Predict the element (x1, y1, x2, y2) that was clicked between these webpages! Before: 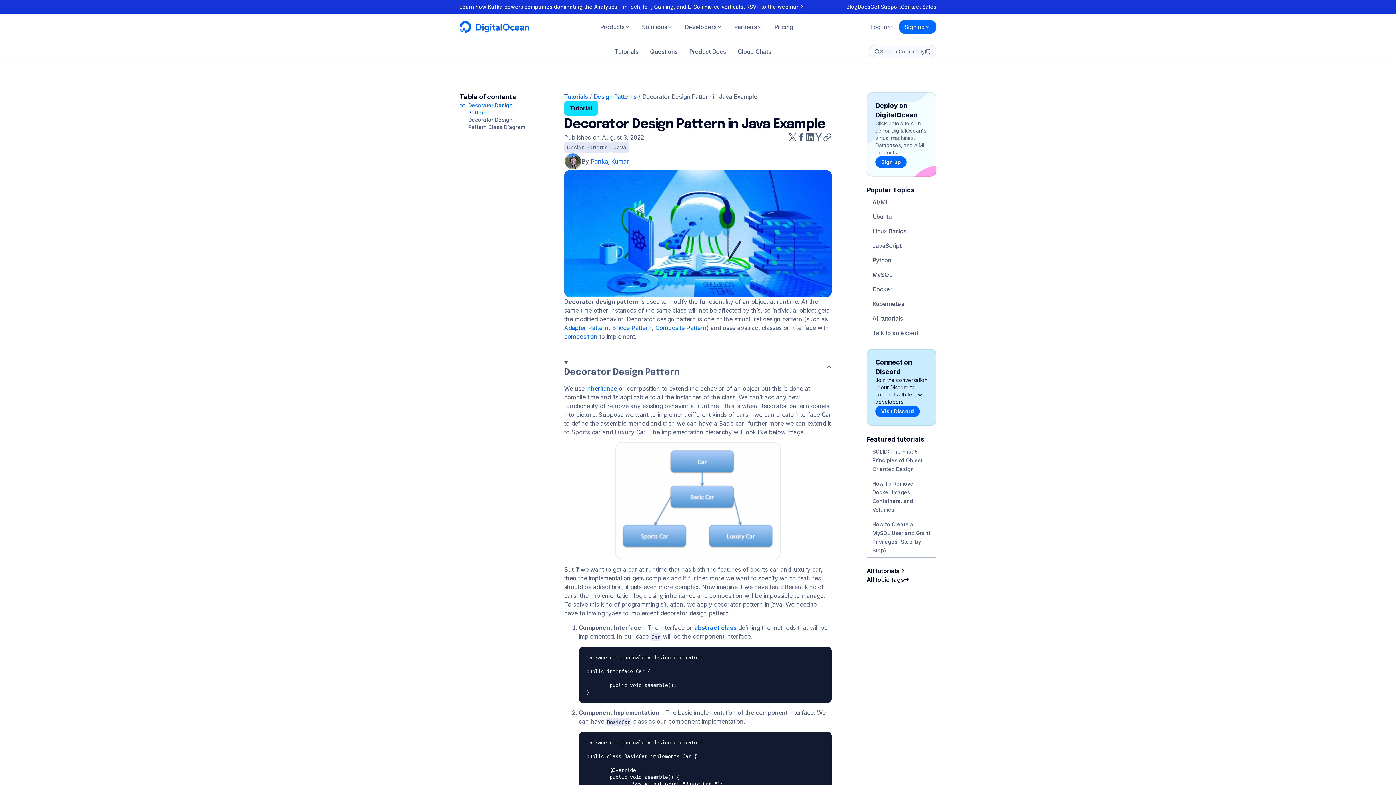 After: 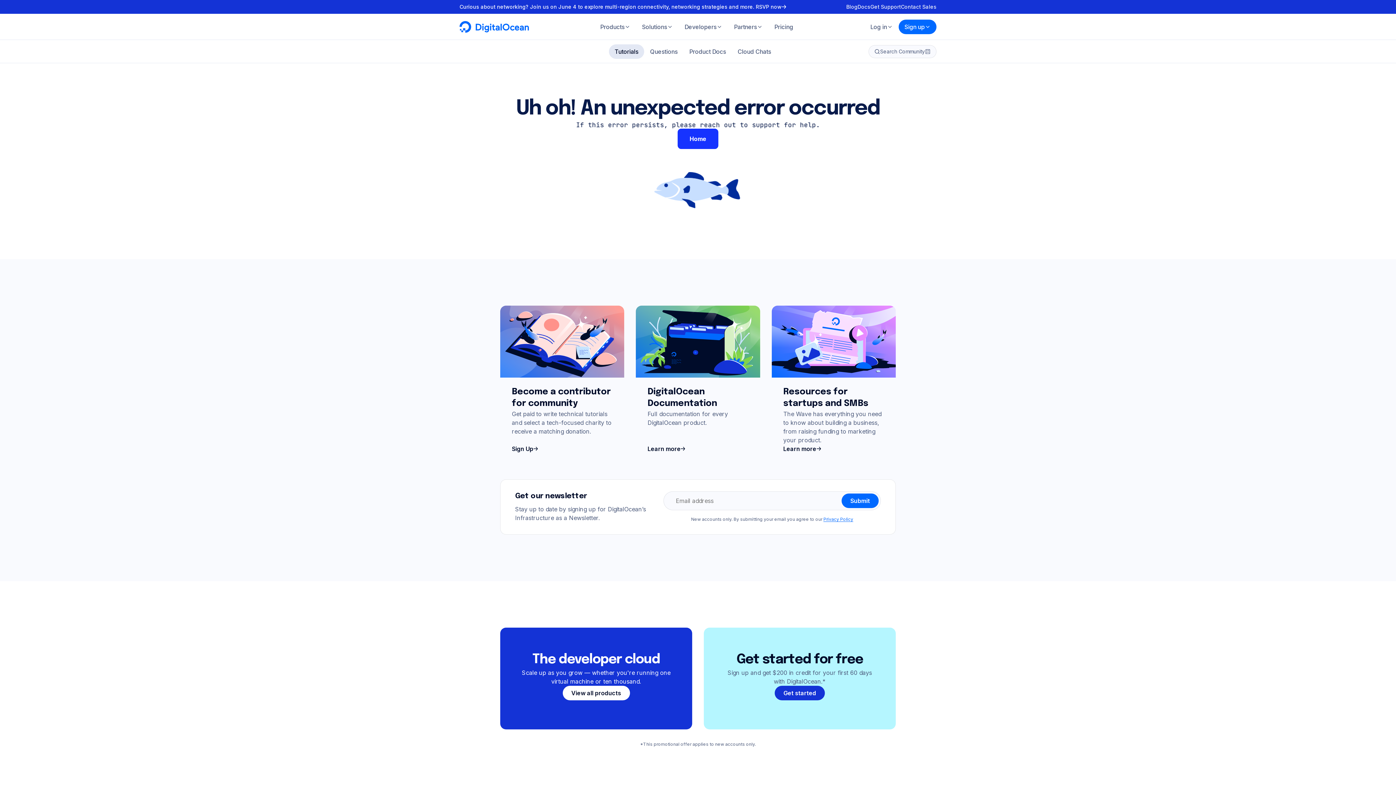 Action: label: Docker bbox: (866, 282, 936, 296)